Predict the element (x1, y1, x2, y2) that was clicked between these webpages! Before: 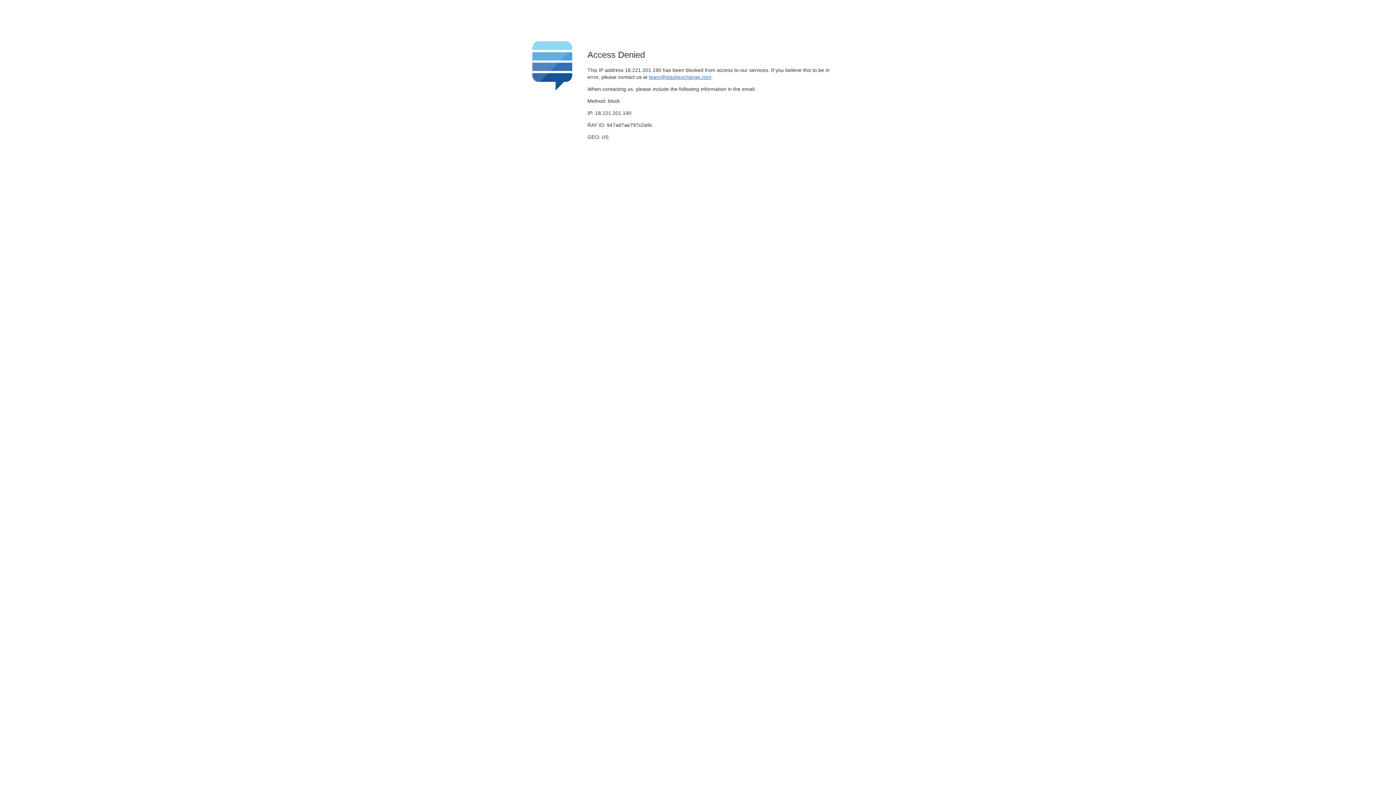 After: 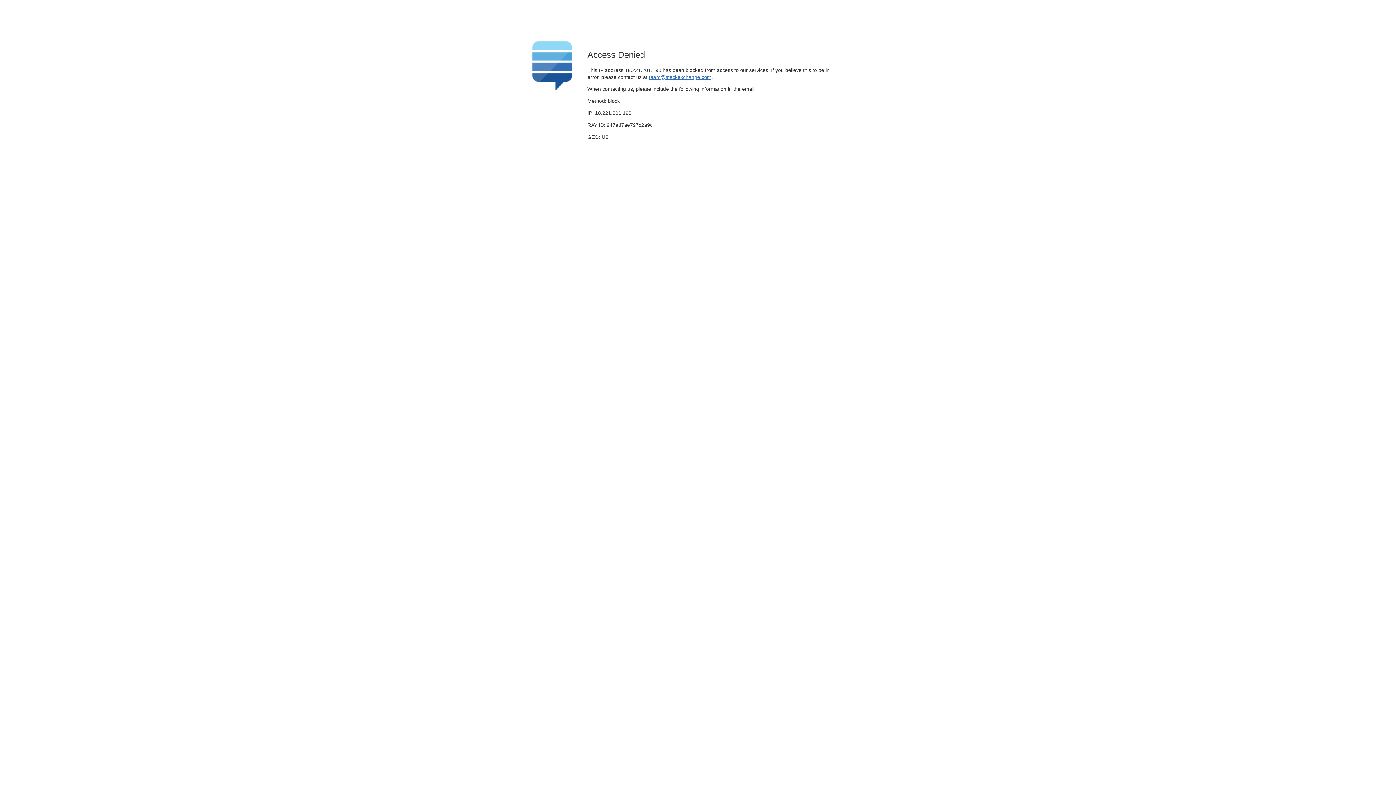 Action: label: team@stackexchange.com bbox: (649, 74, 711, 79)